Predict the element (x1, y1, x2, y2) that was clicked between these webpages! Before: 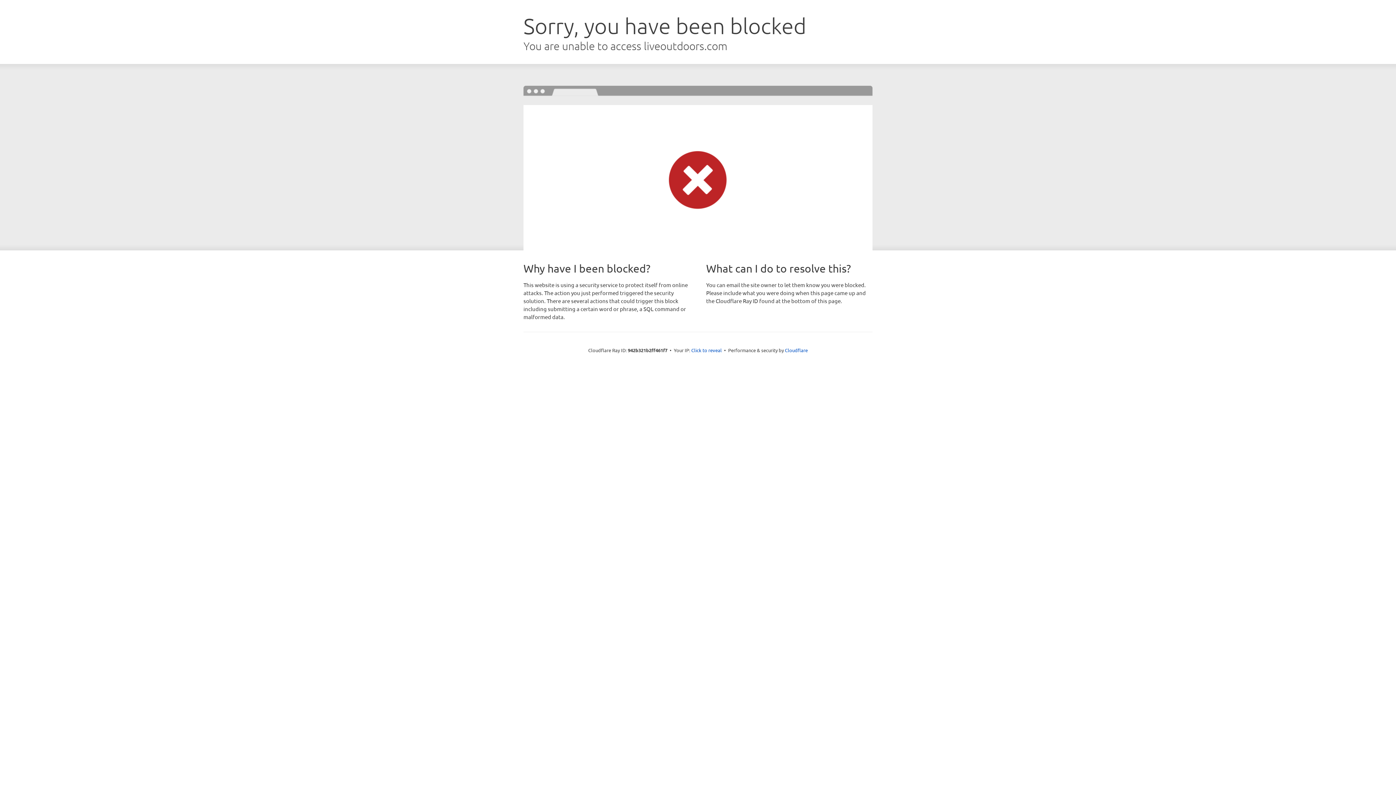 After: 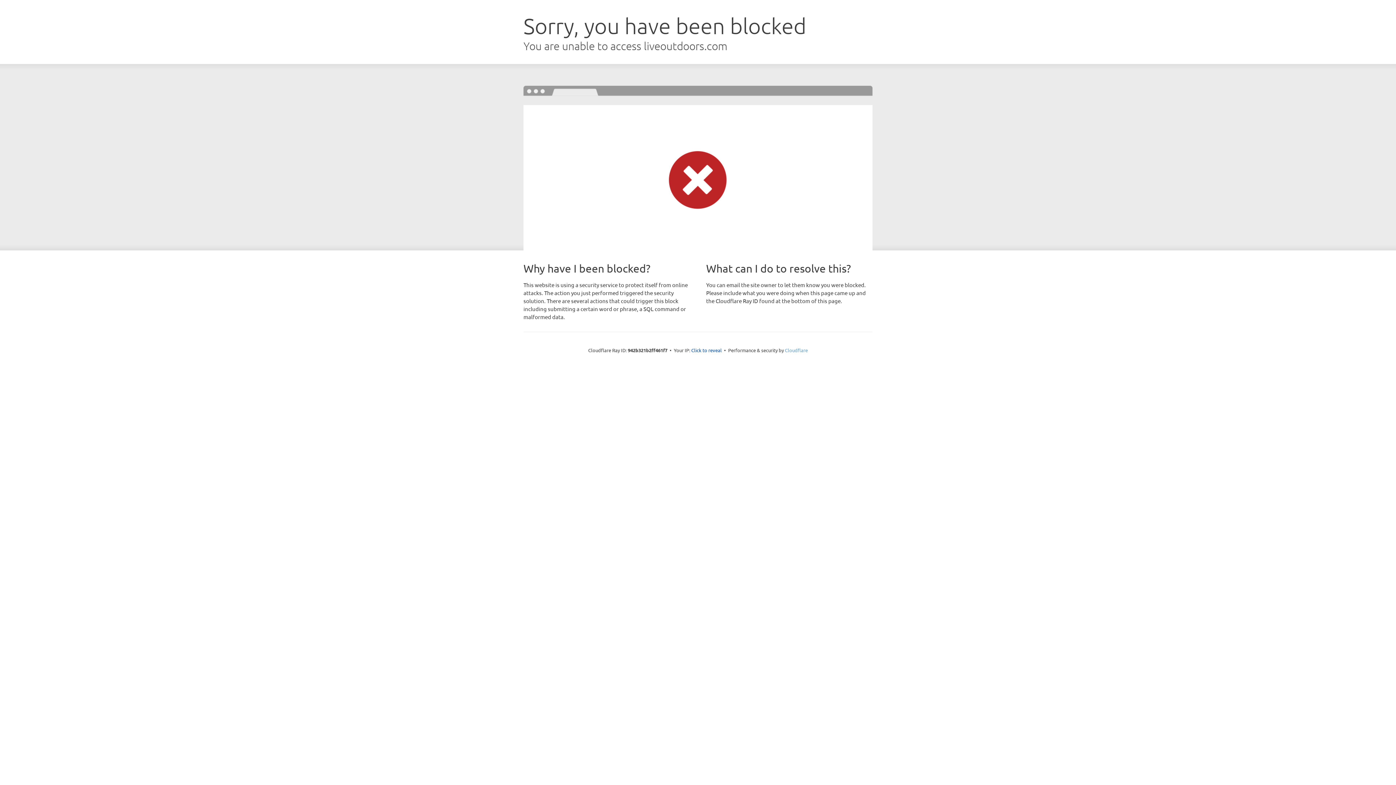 Action: label: Cloudflare bbox: (785, 347, 808, 353)